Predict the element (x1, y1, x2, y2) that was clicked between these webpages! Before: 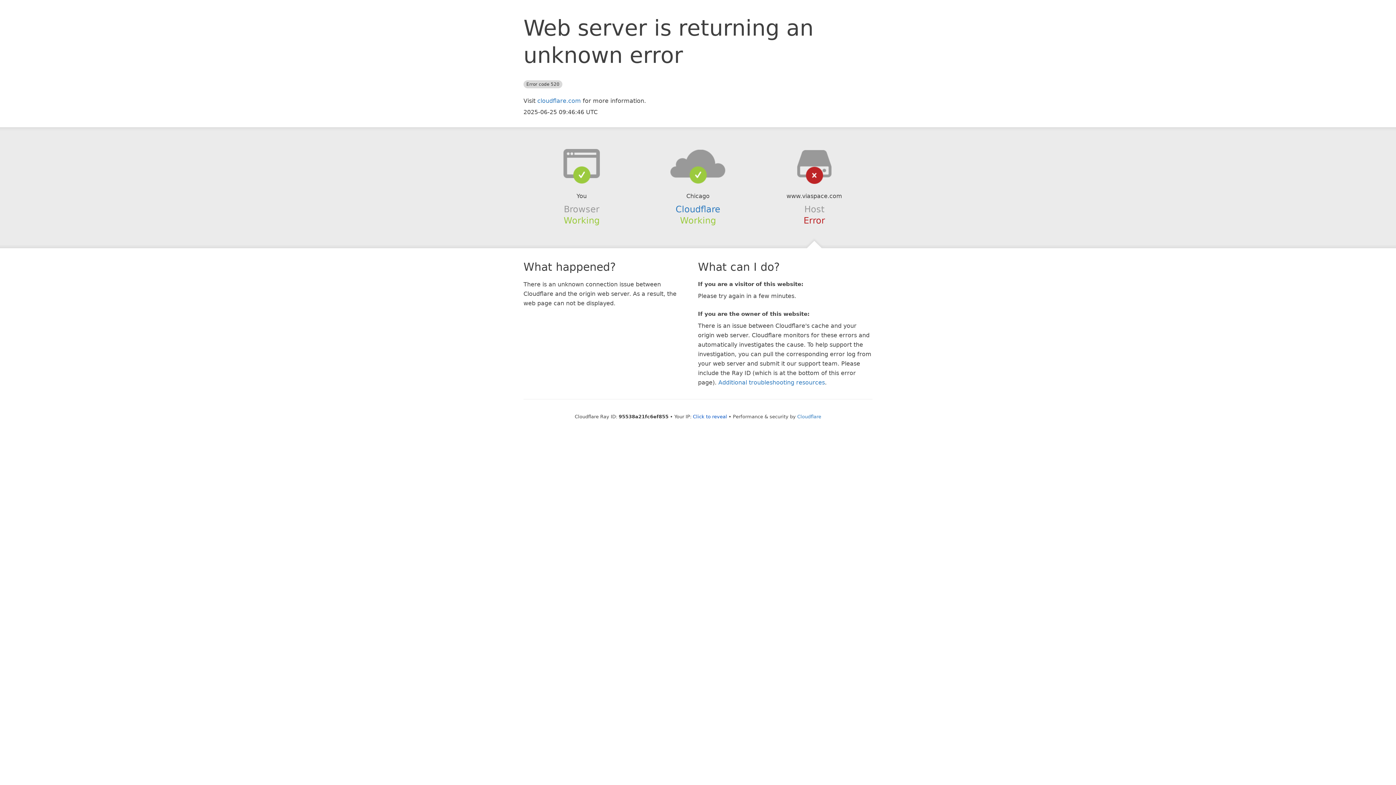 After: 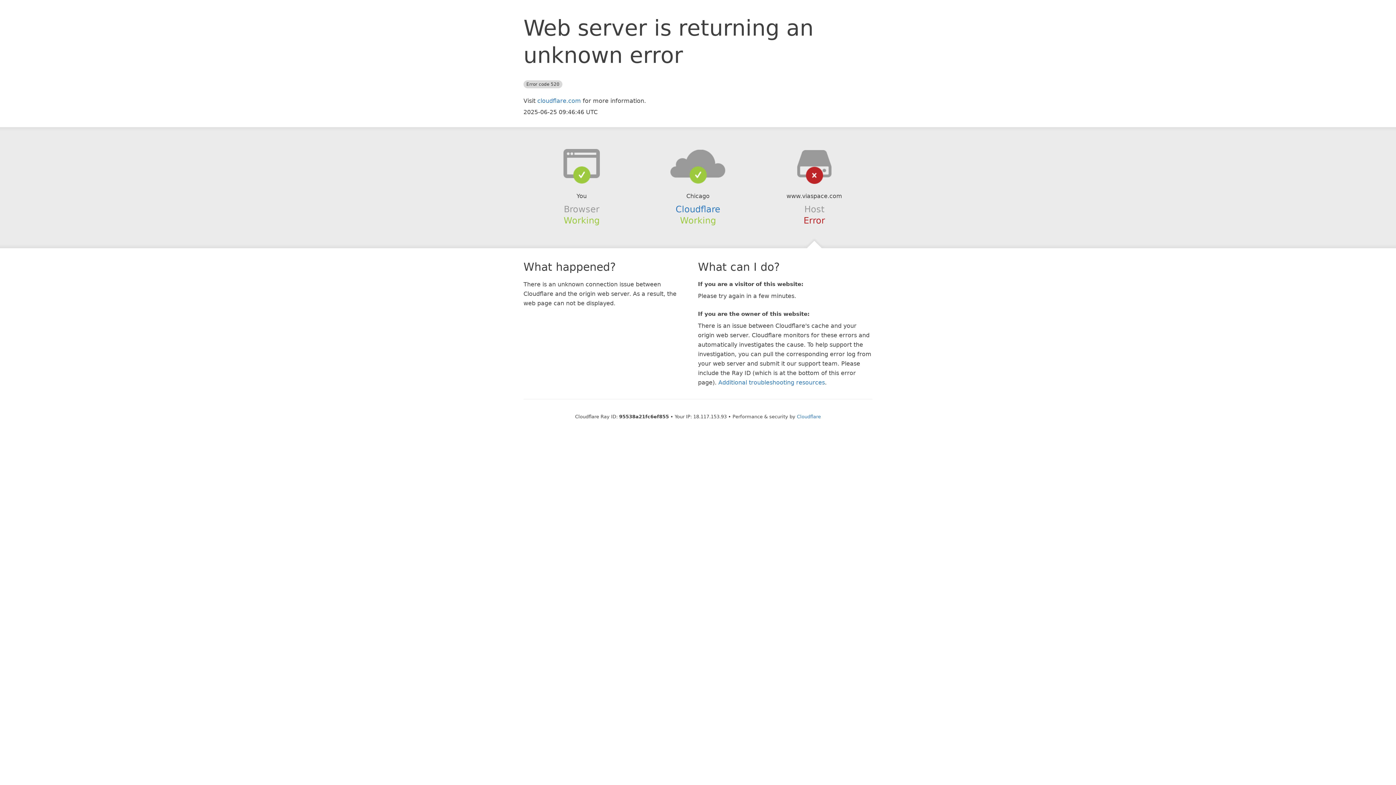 Action: bbox: (693, 414, 727, 419) label: Click to reveal